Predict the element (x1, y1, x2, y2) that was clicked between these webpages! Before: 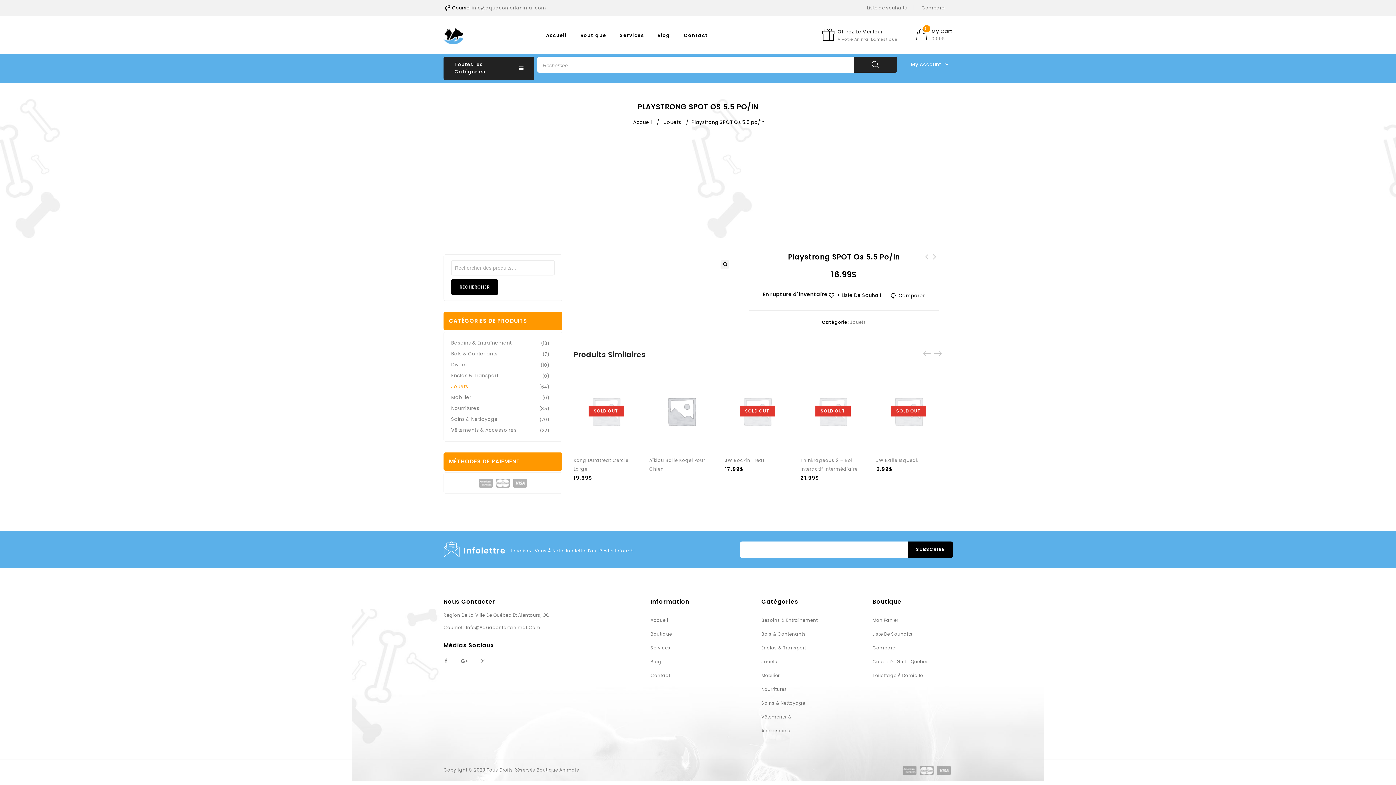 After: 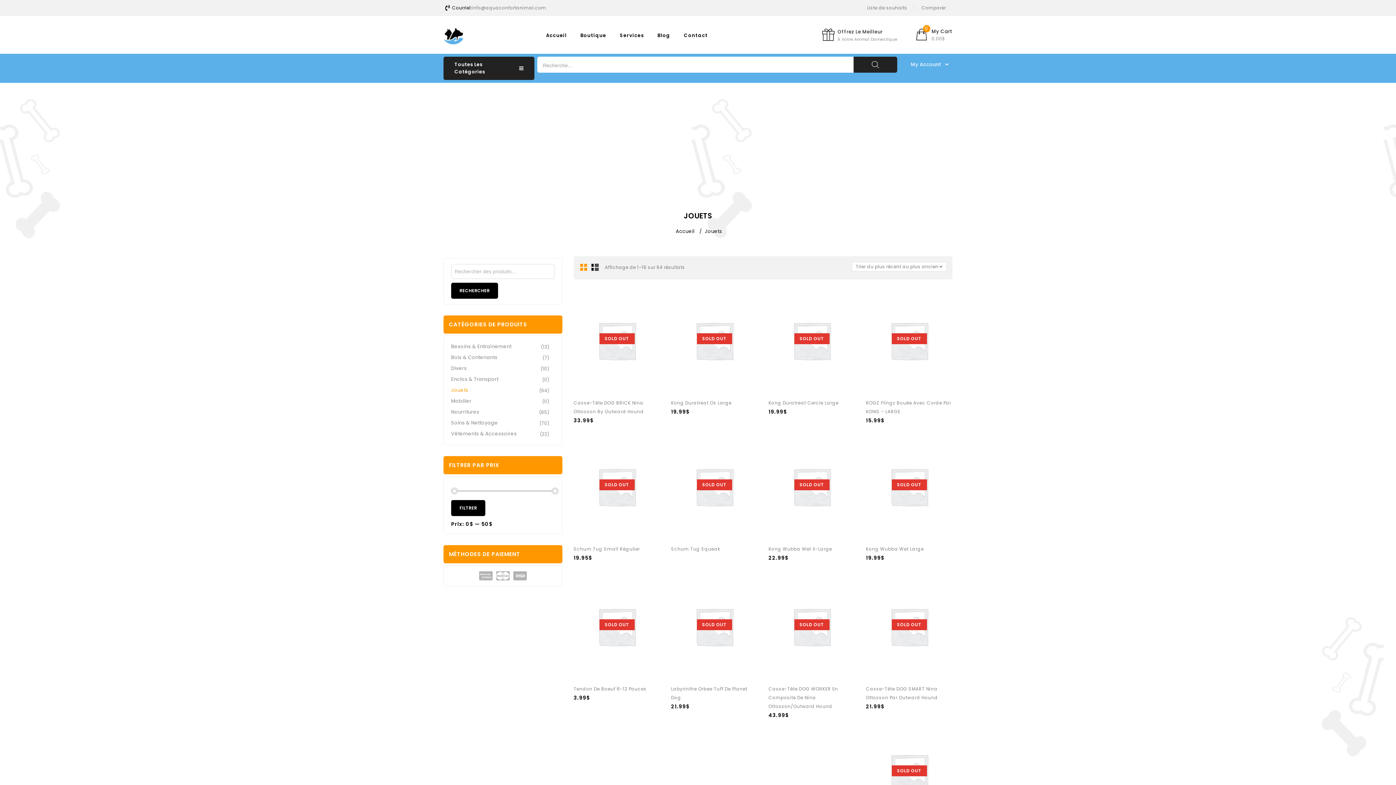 Action: bbox: (761, 658, 777, 665) label: Jouets